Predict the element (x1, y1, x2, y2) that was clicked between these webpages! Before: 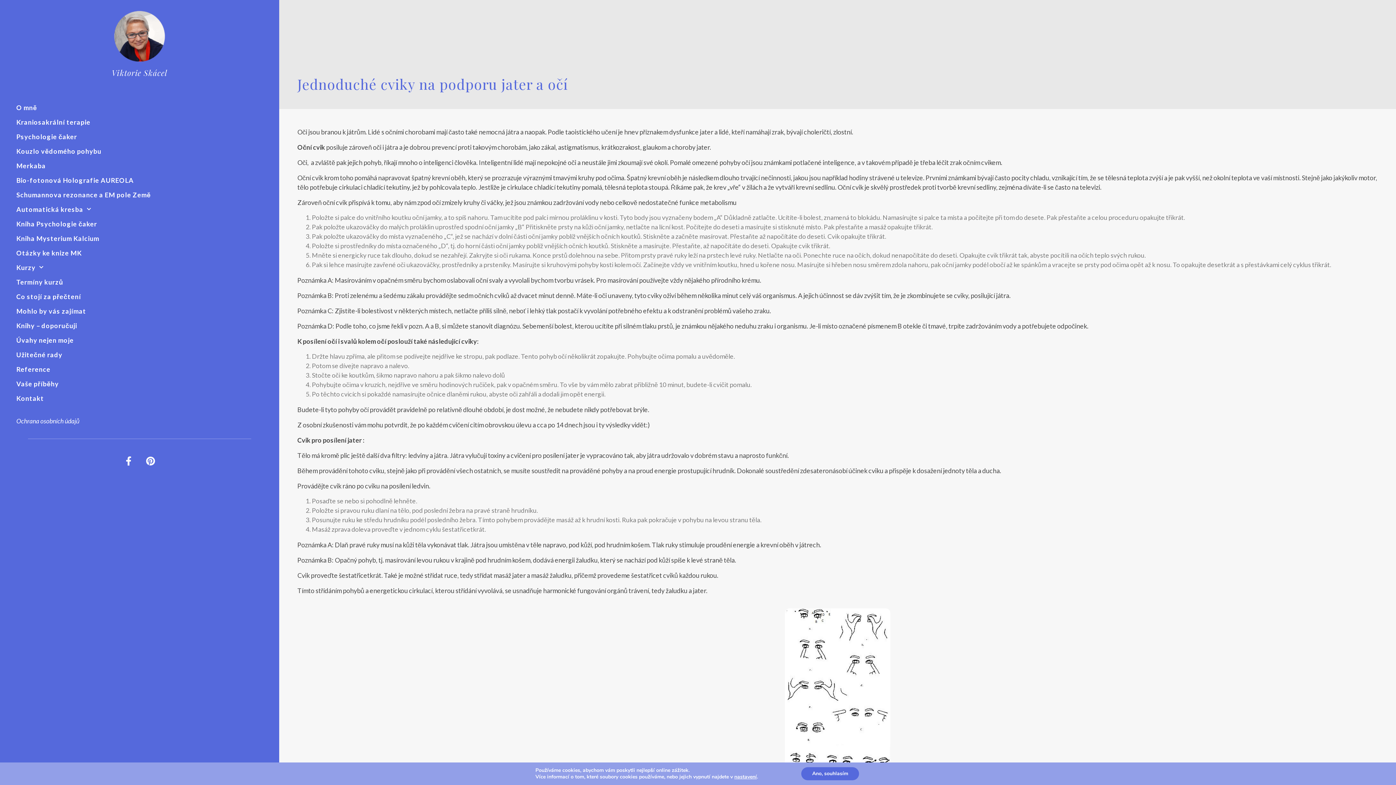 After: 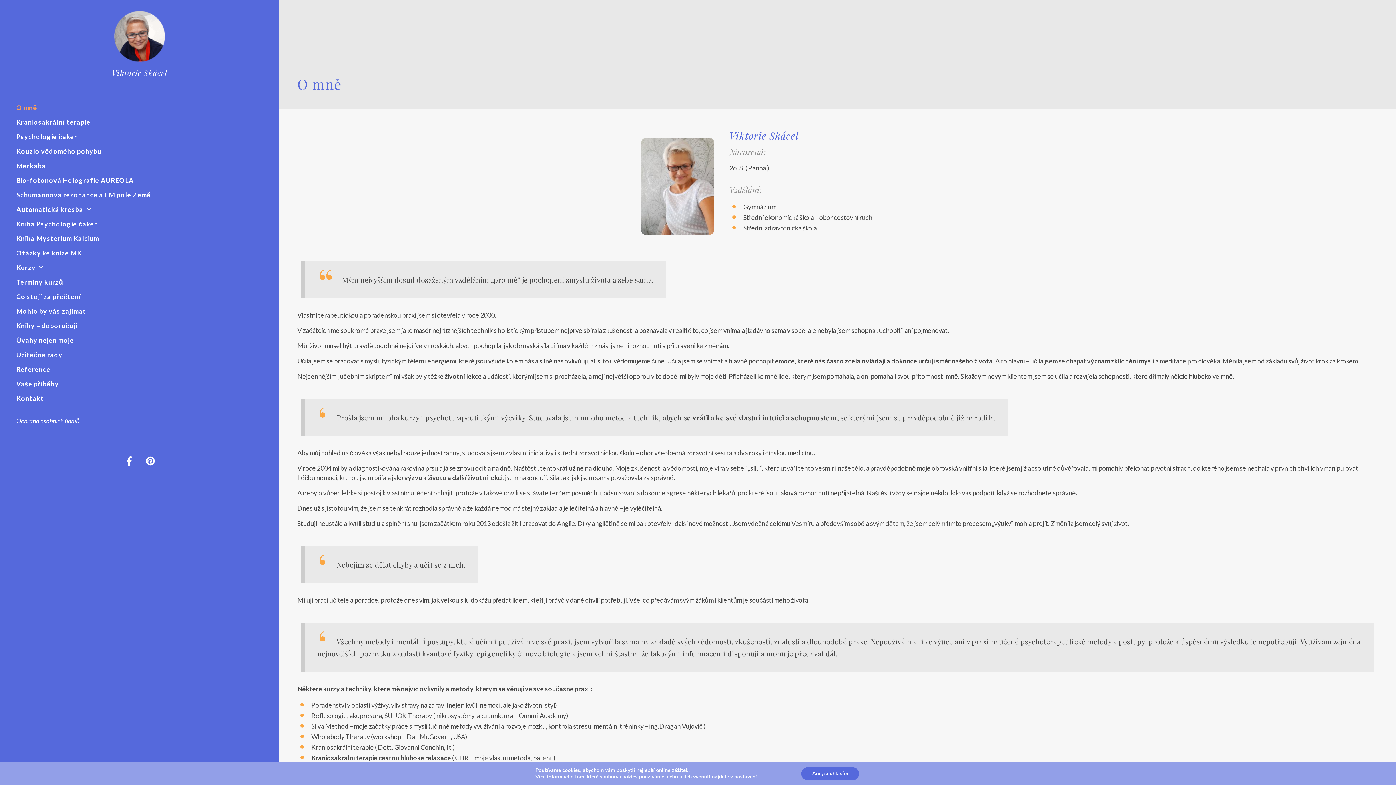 Action: bbox: (7, 100, 272, 114) label: O mně